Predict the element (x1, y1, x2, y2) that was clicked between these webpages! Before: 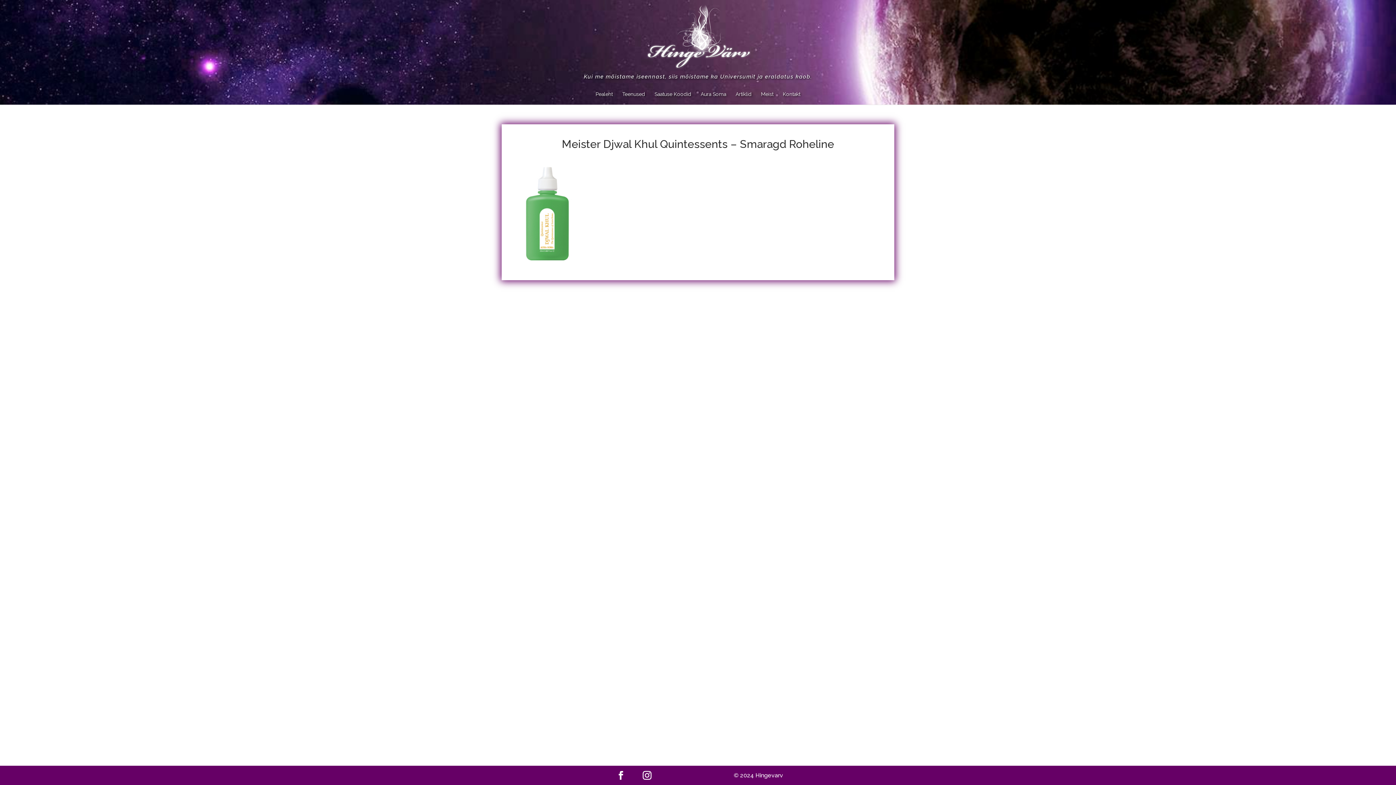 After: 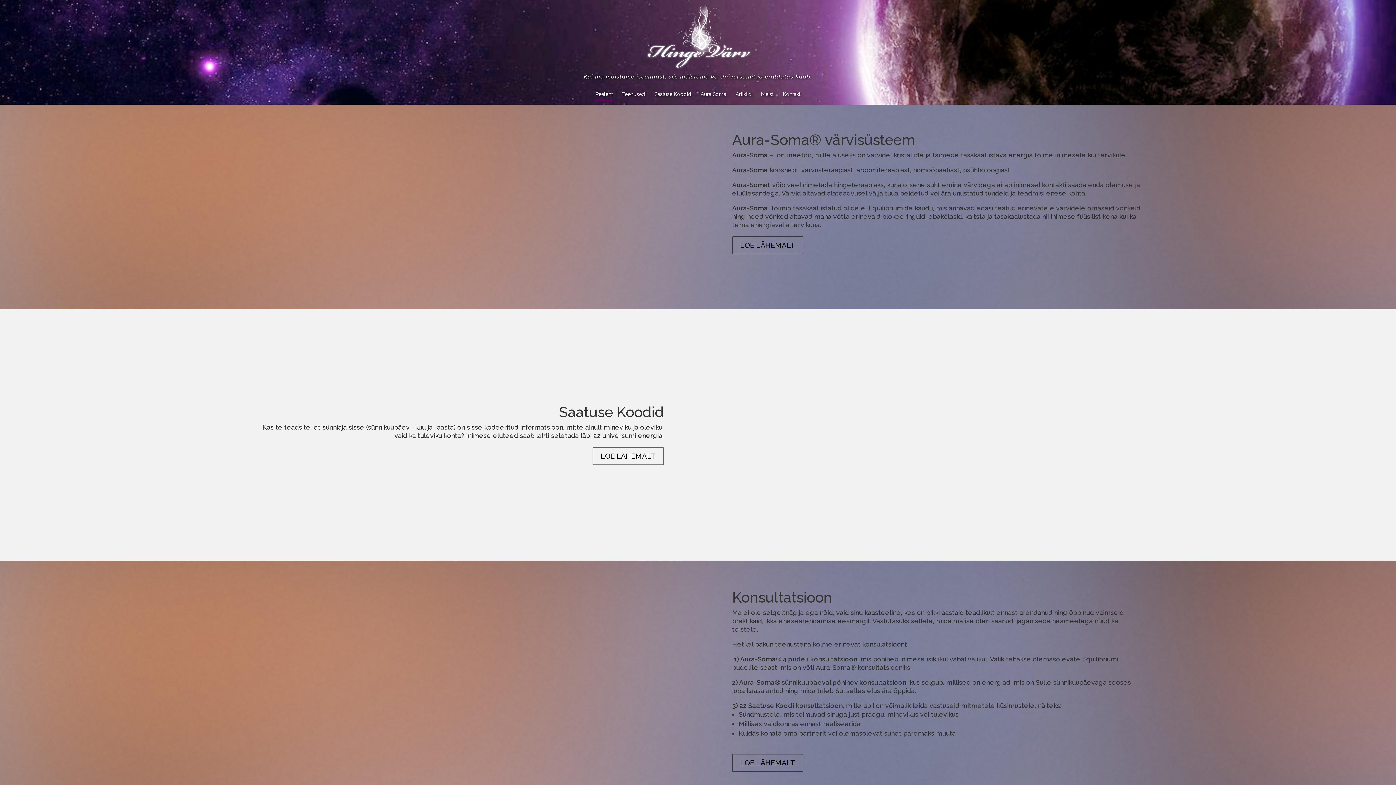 Action: bbox: (646, 32, 751, 38)